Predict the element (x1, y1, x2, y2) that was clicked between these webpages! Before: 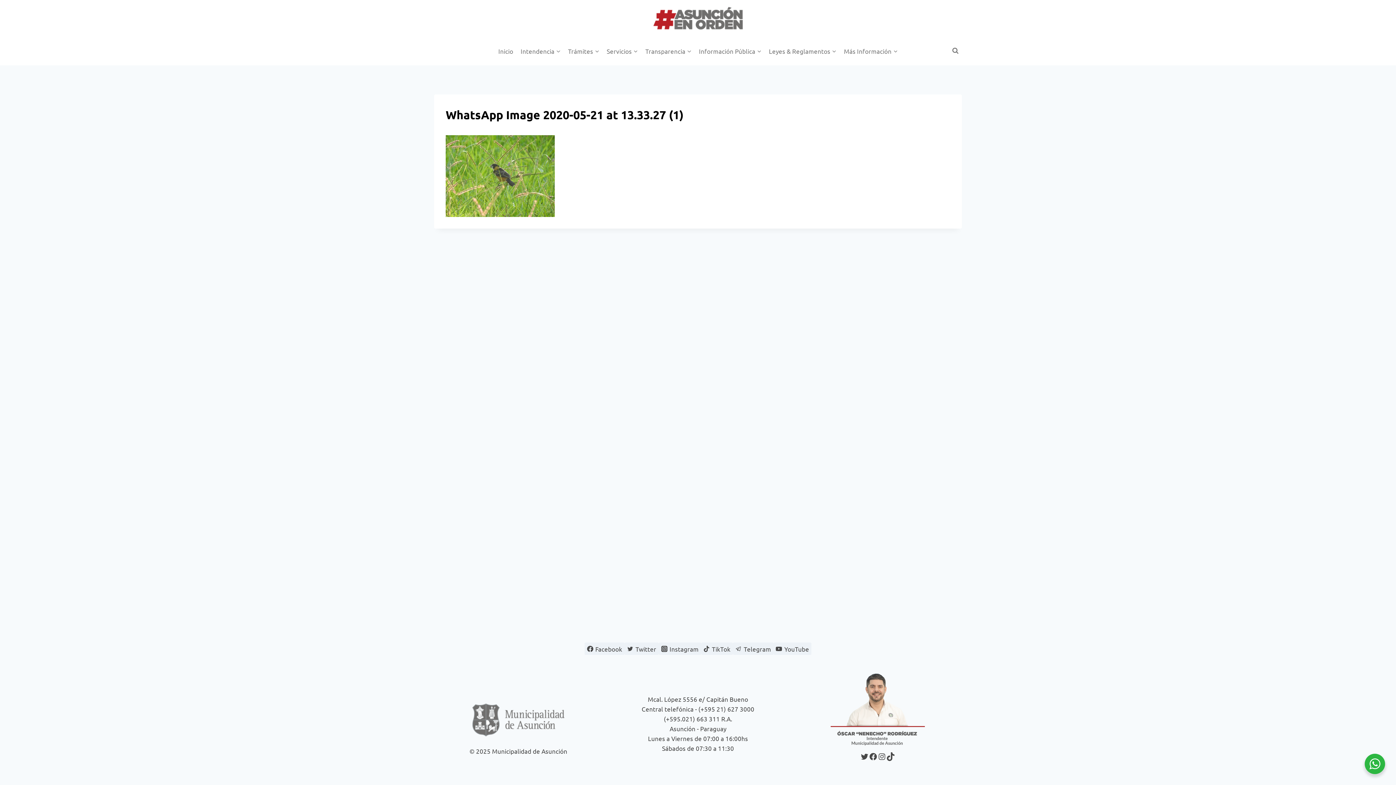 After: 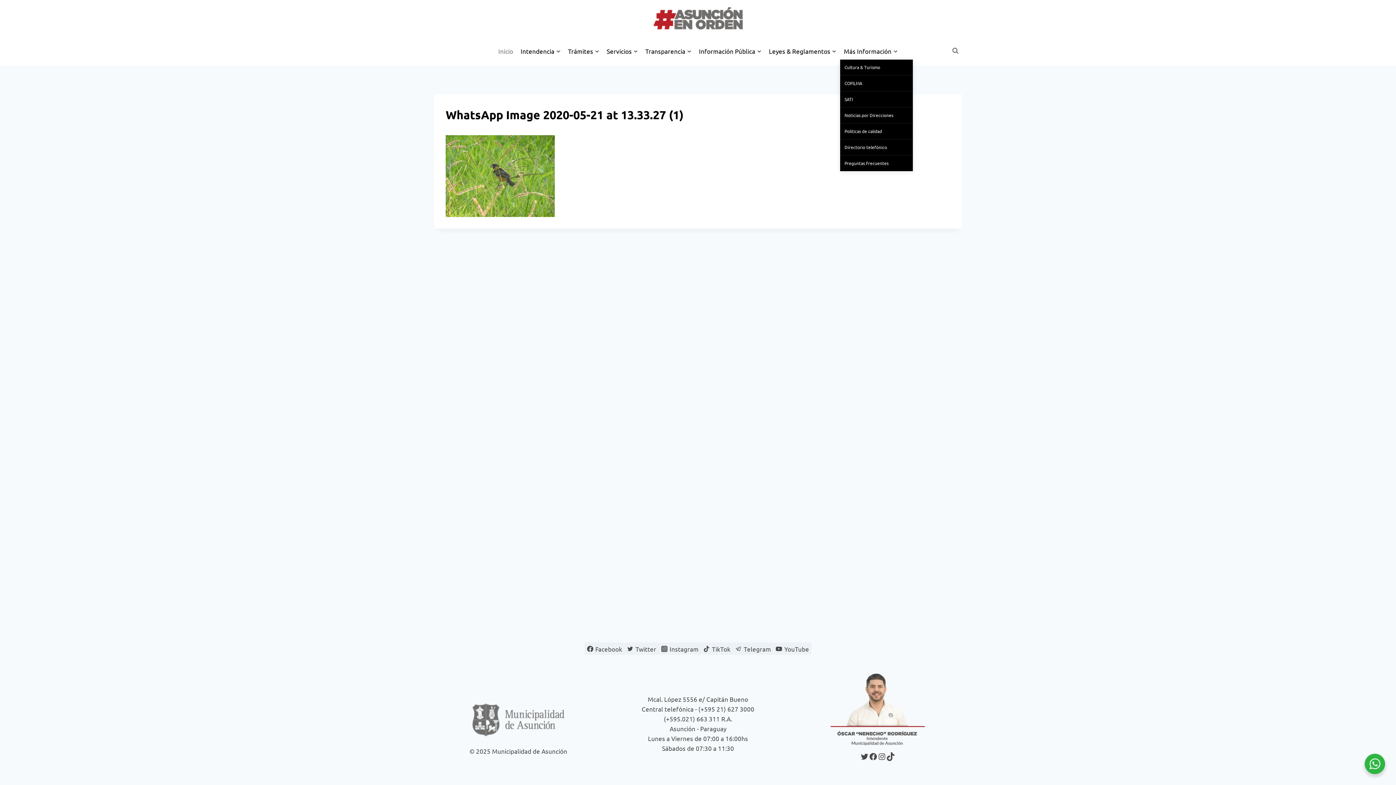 Action: bbox: (840, 42, 901, 59) label: Más Información